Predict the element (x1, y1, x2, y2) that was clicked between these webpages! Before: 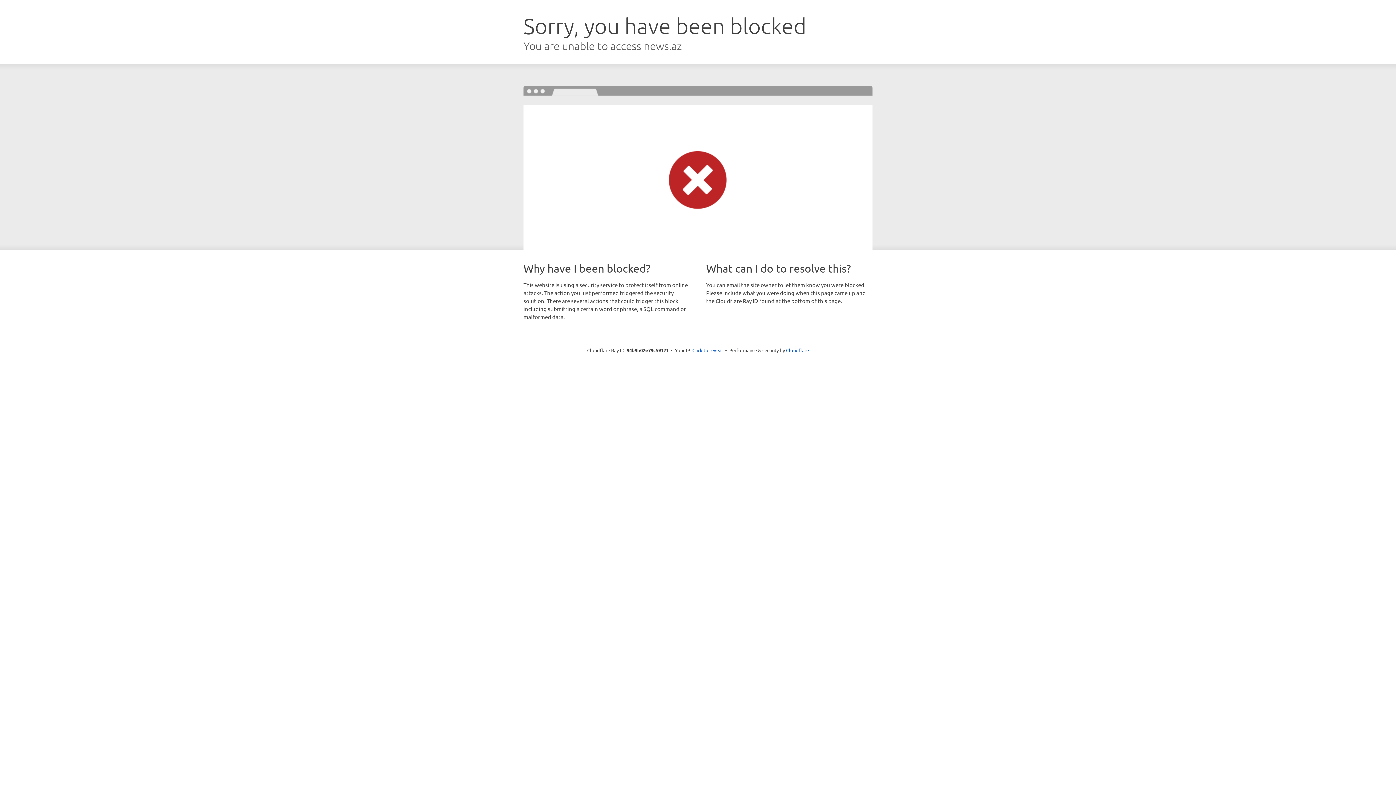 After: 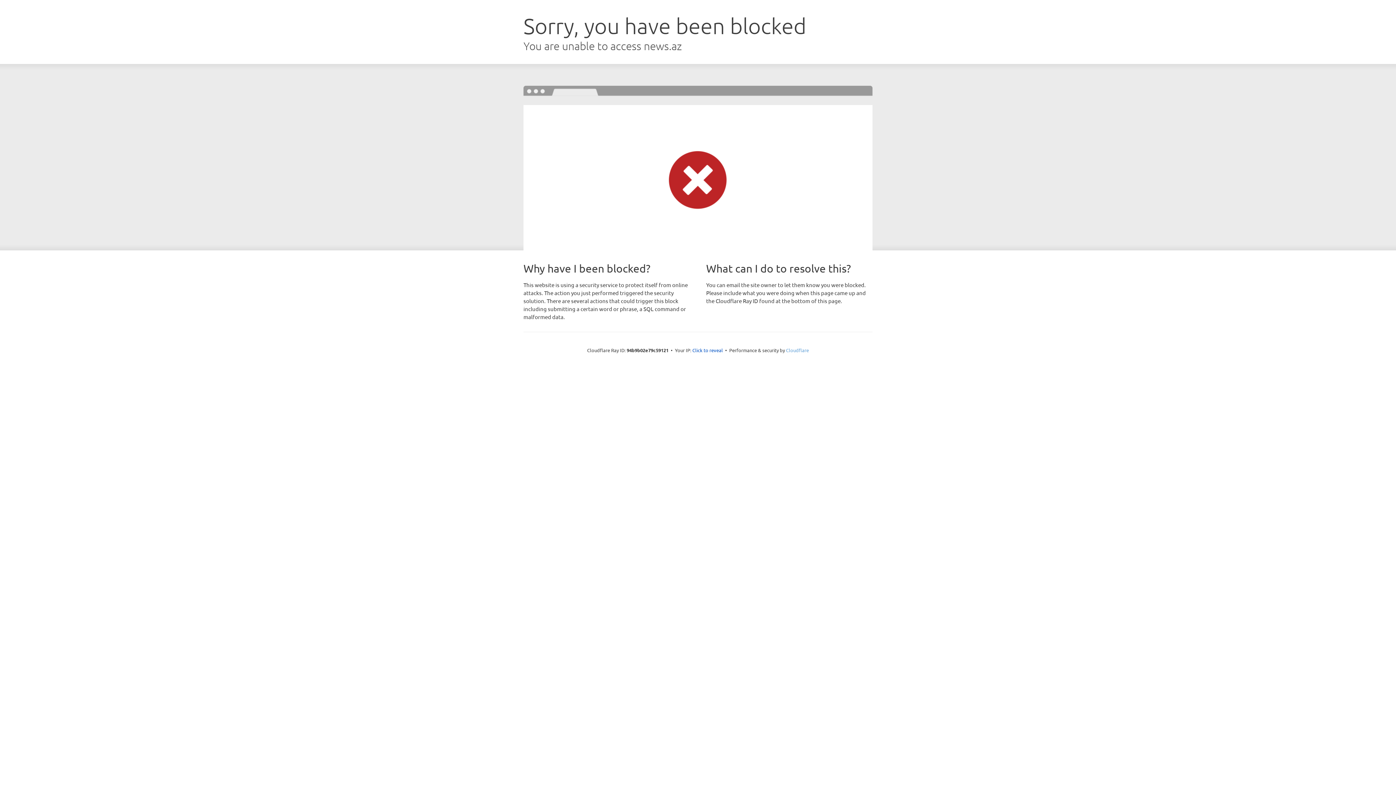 Action: label: Cloudflare bbox: (786, 347, 809, 353)